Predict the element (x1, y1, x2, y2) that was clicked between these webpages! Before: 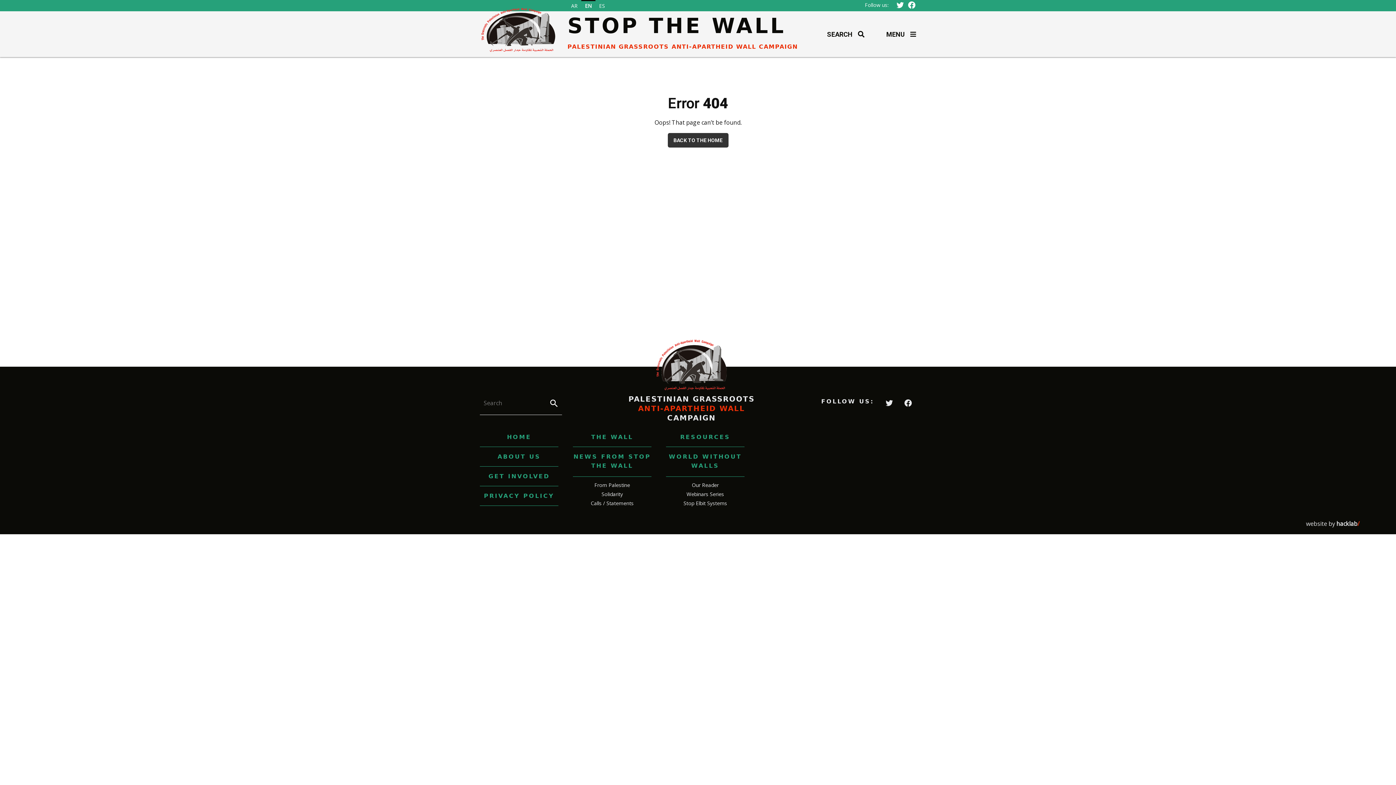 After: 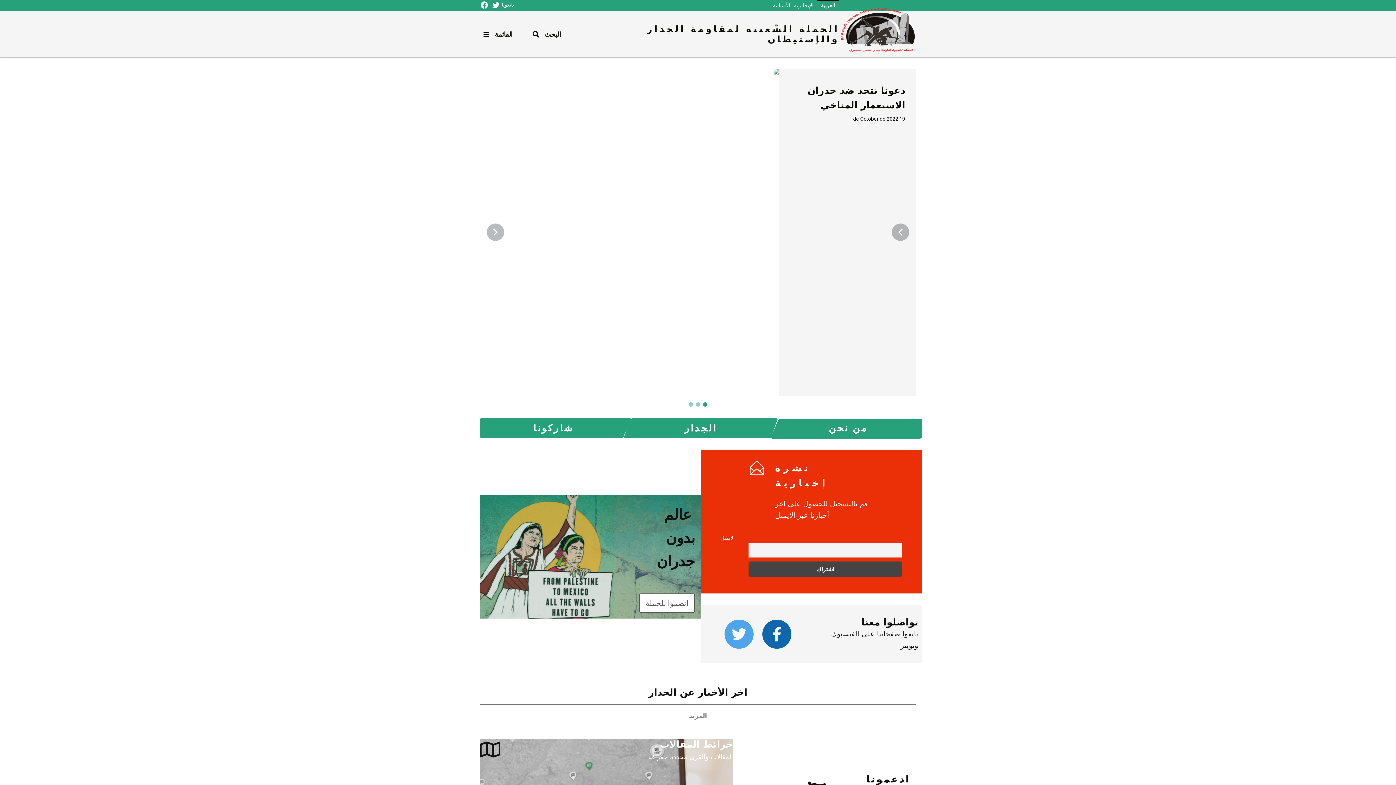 Action: label: AR bbox: (567, 1, 581, 10)